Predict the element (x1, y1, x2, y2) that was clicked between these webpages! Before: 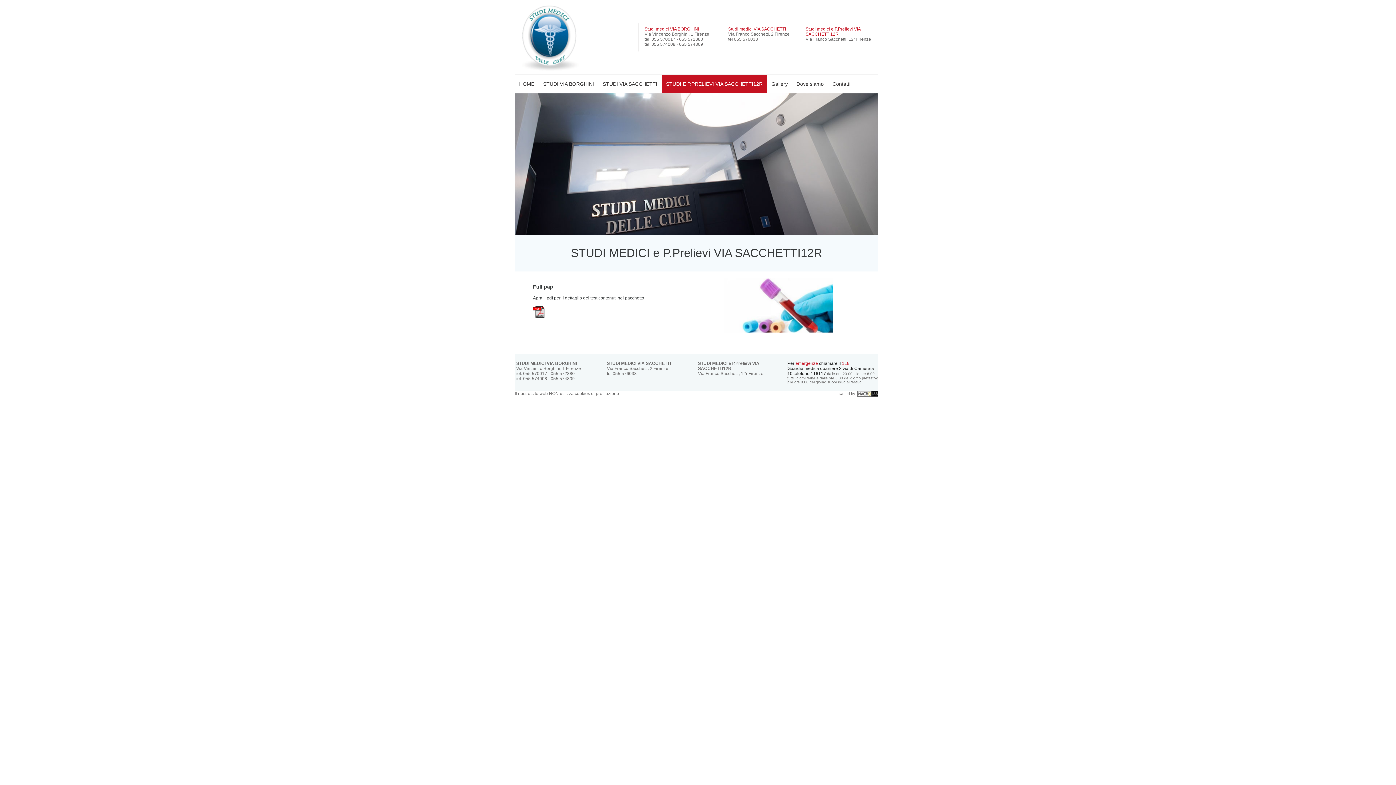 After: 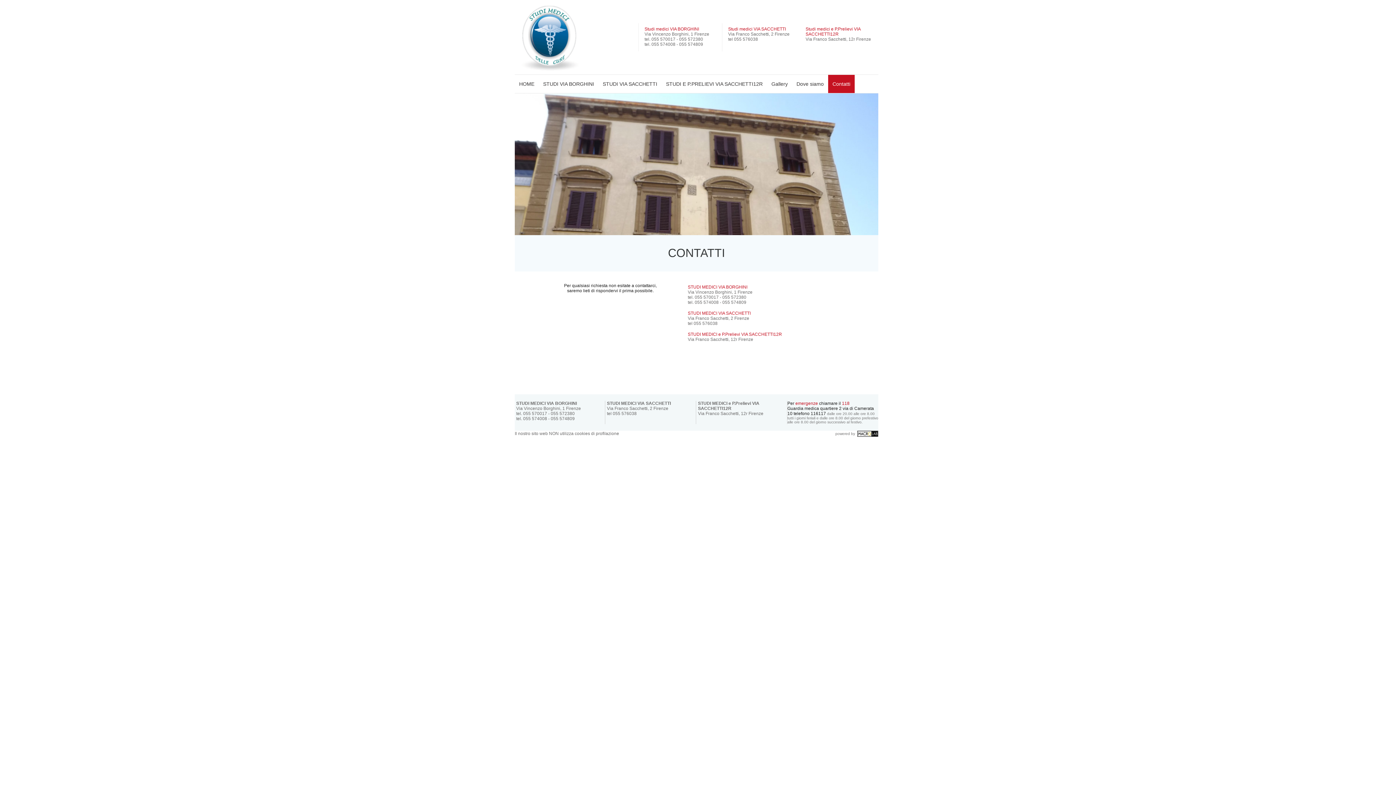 Action: label: Contatti bbox: (828, 74, 854, 93)